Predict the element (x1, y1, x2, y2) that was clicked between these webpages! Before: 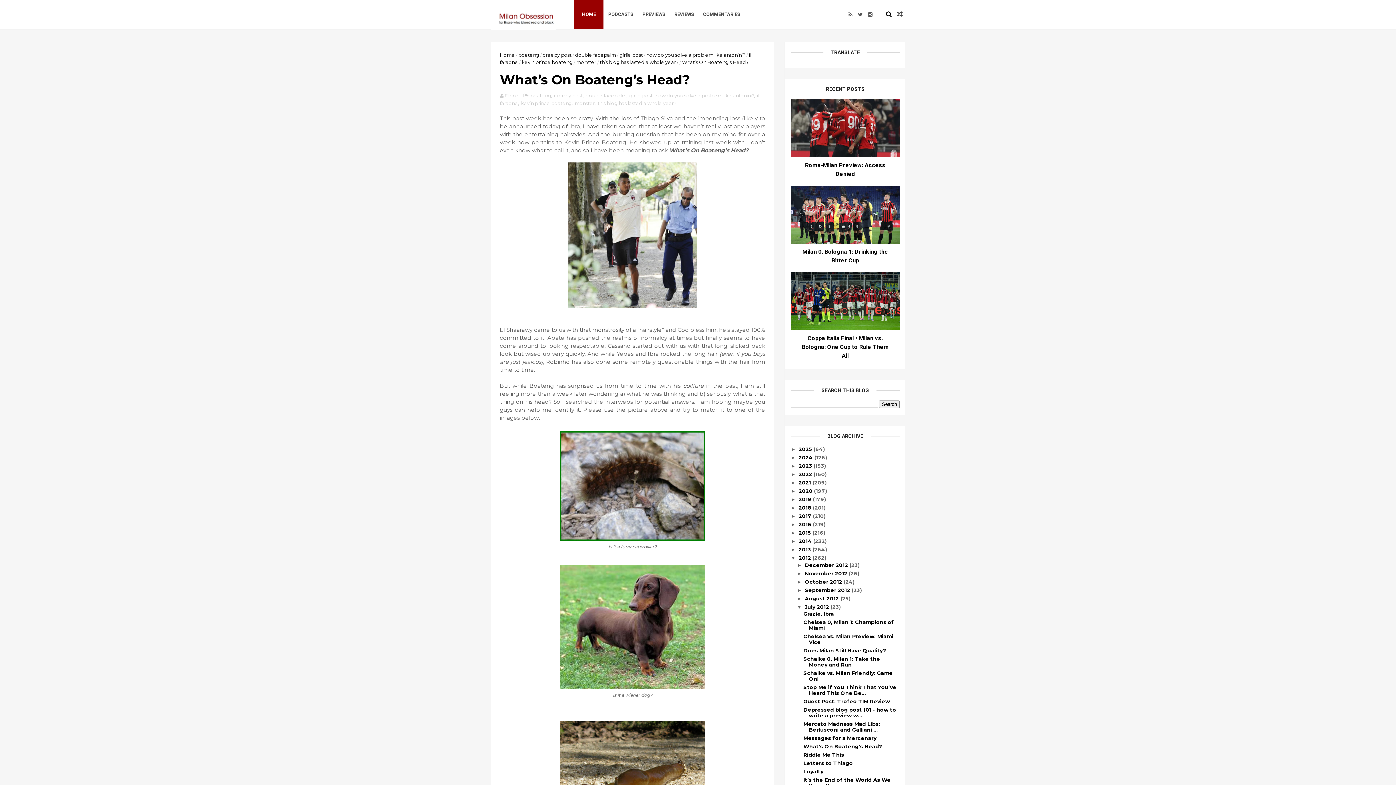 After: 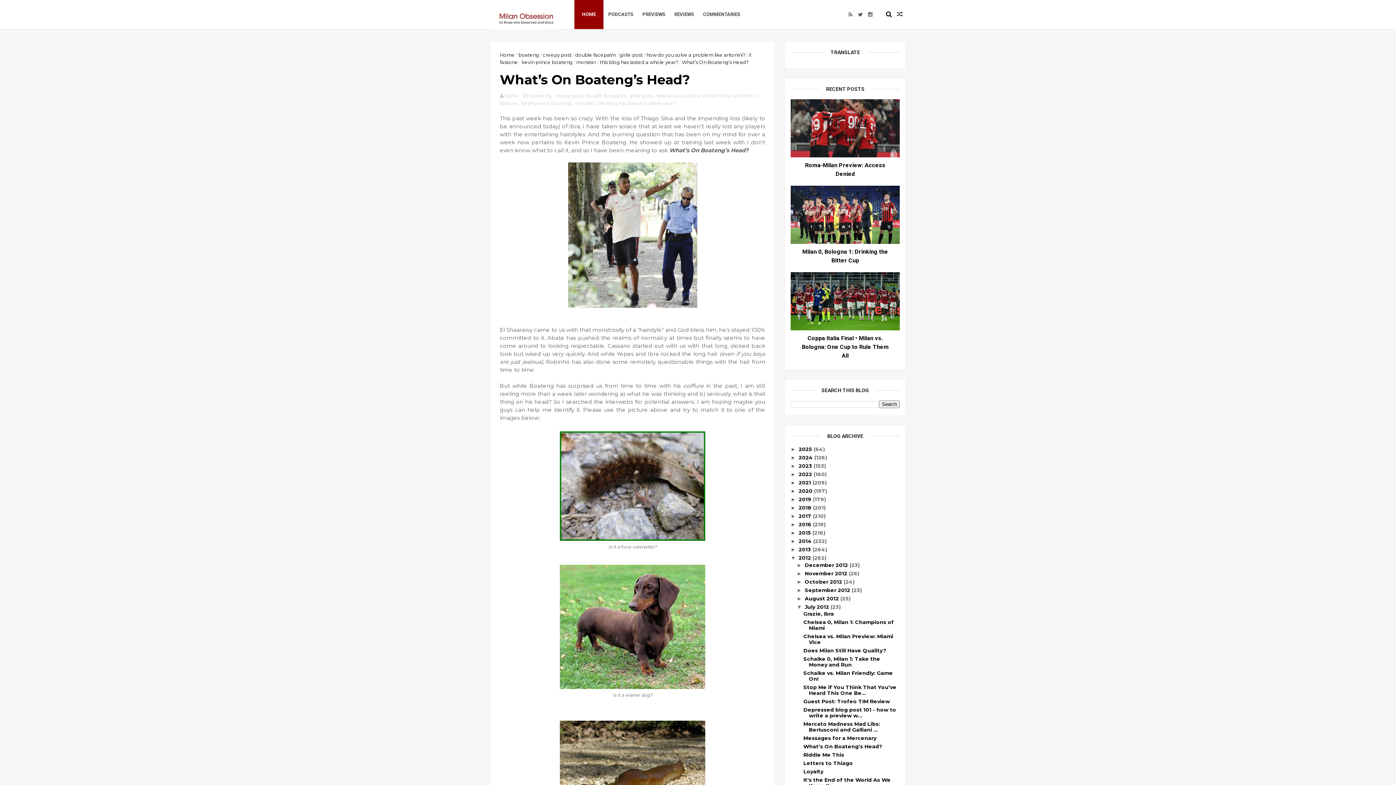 Action: label: What’s On Boateng’s Head? bbox: (803, 743, 882, 750)